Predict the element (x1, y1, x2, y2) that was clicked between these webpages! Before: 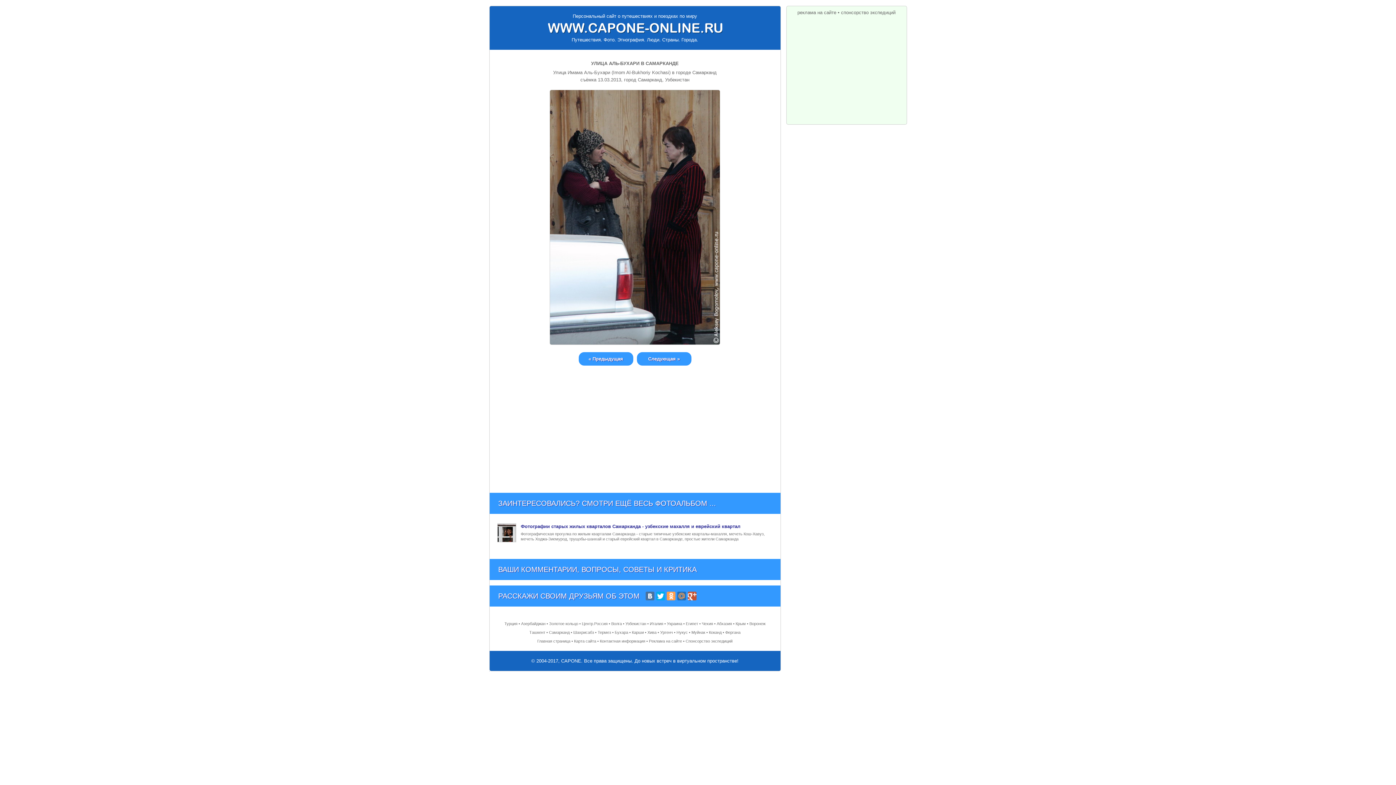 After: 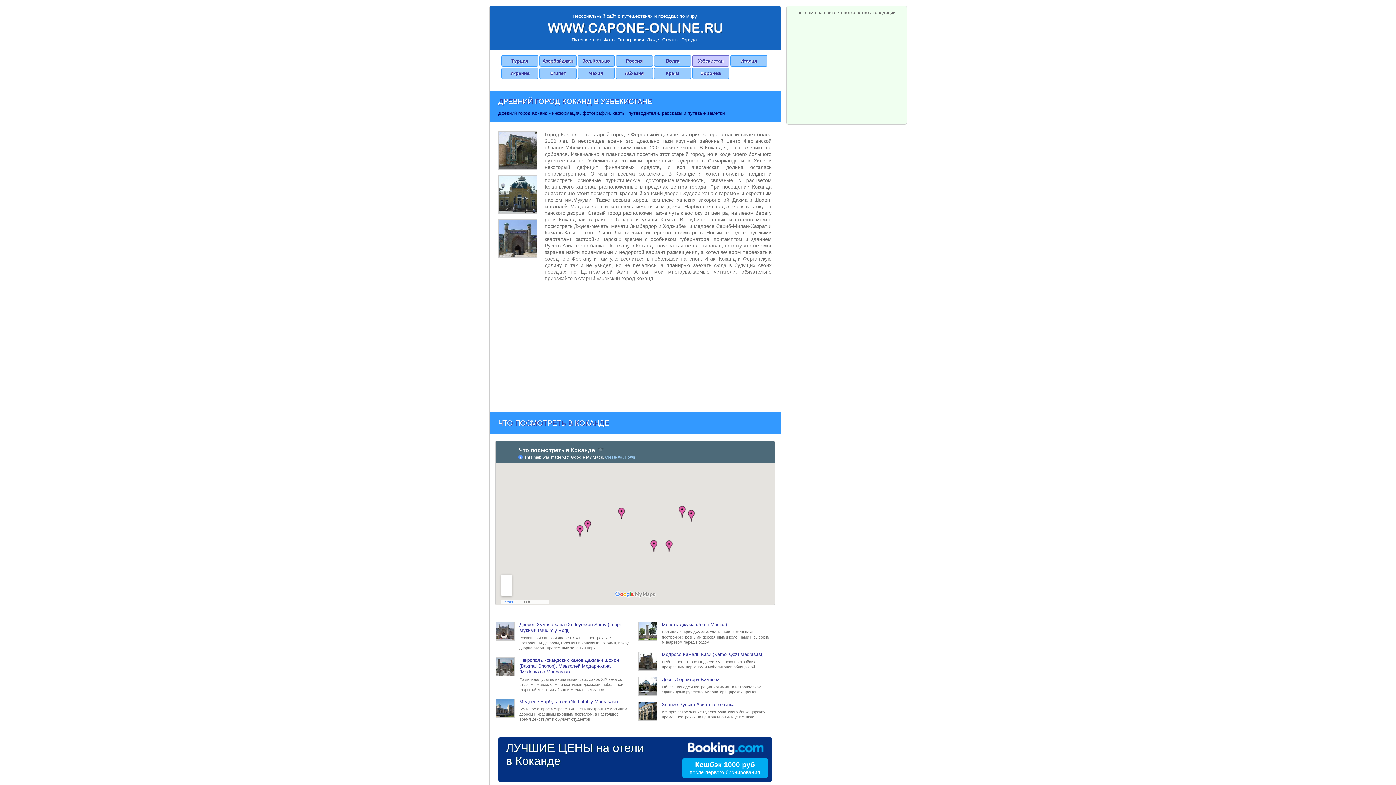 Action: bbox: (709, 630, 721, 634) label: Коканд